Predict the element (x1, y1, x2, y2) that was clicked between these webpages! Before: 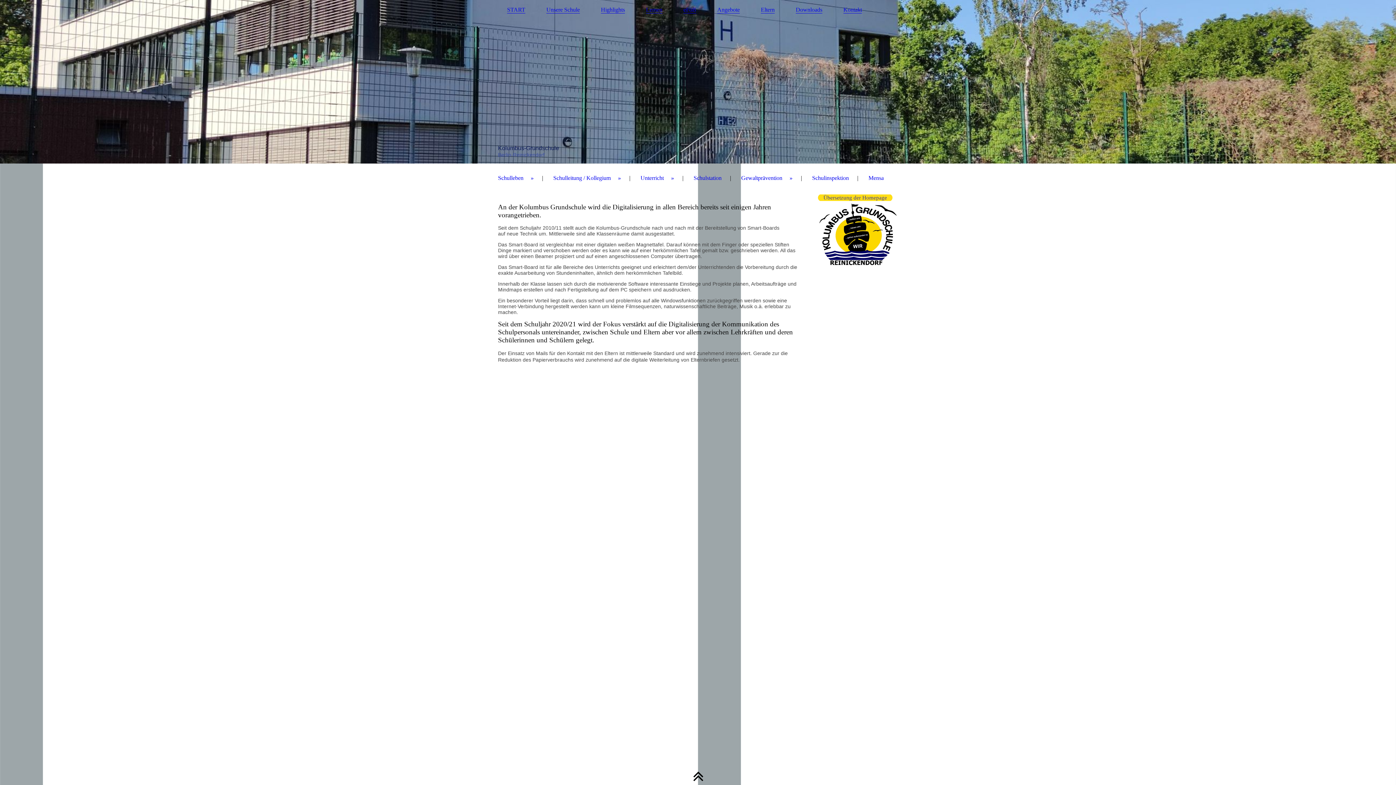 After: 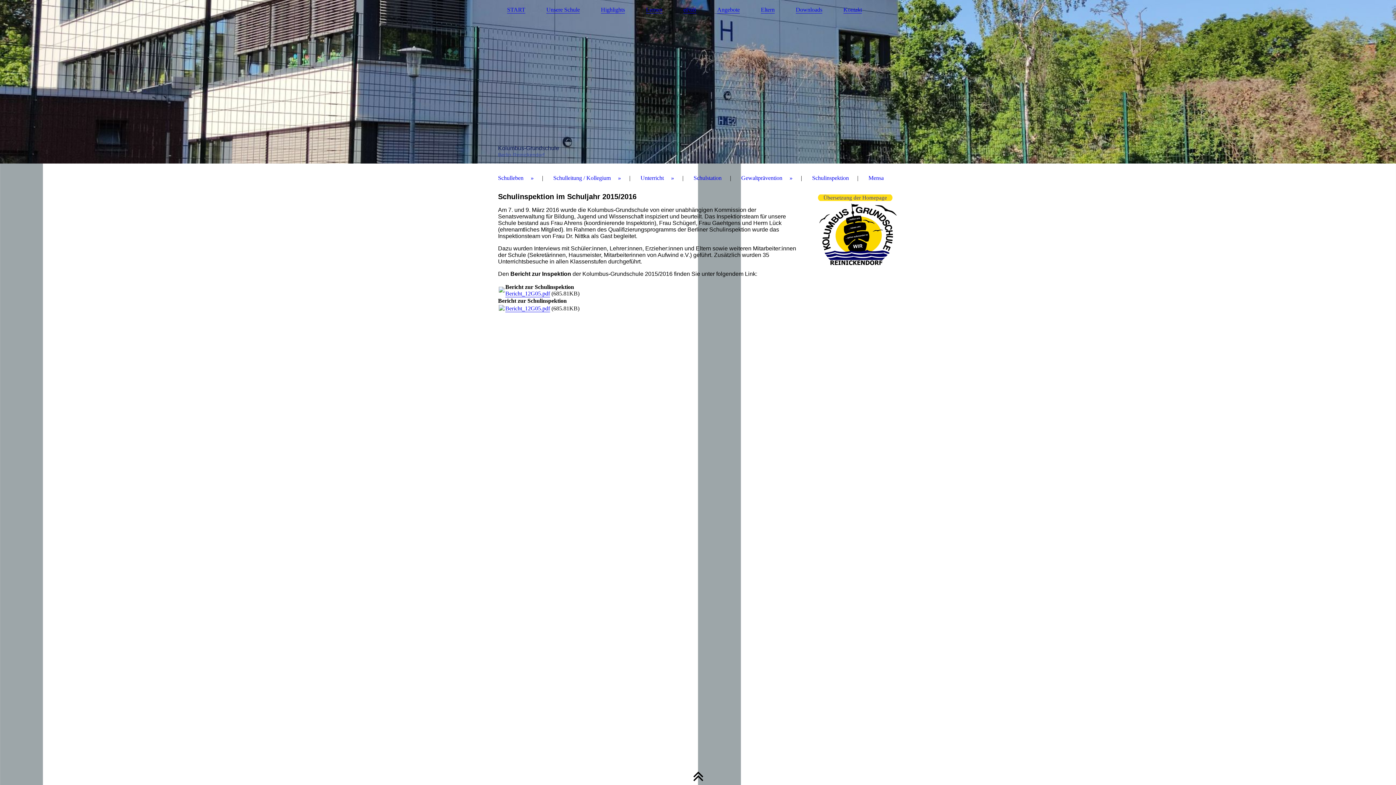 Action: bbox: (812, 172, 849, 183) label: Schulinspektion